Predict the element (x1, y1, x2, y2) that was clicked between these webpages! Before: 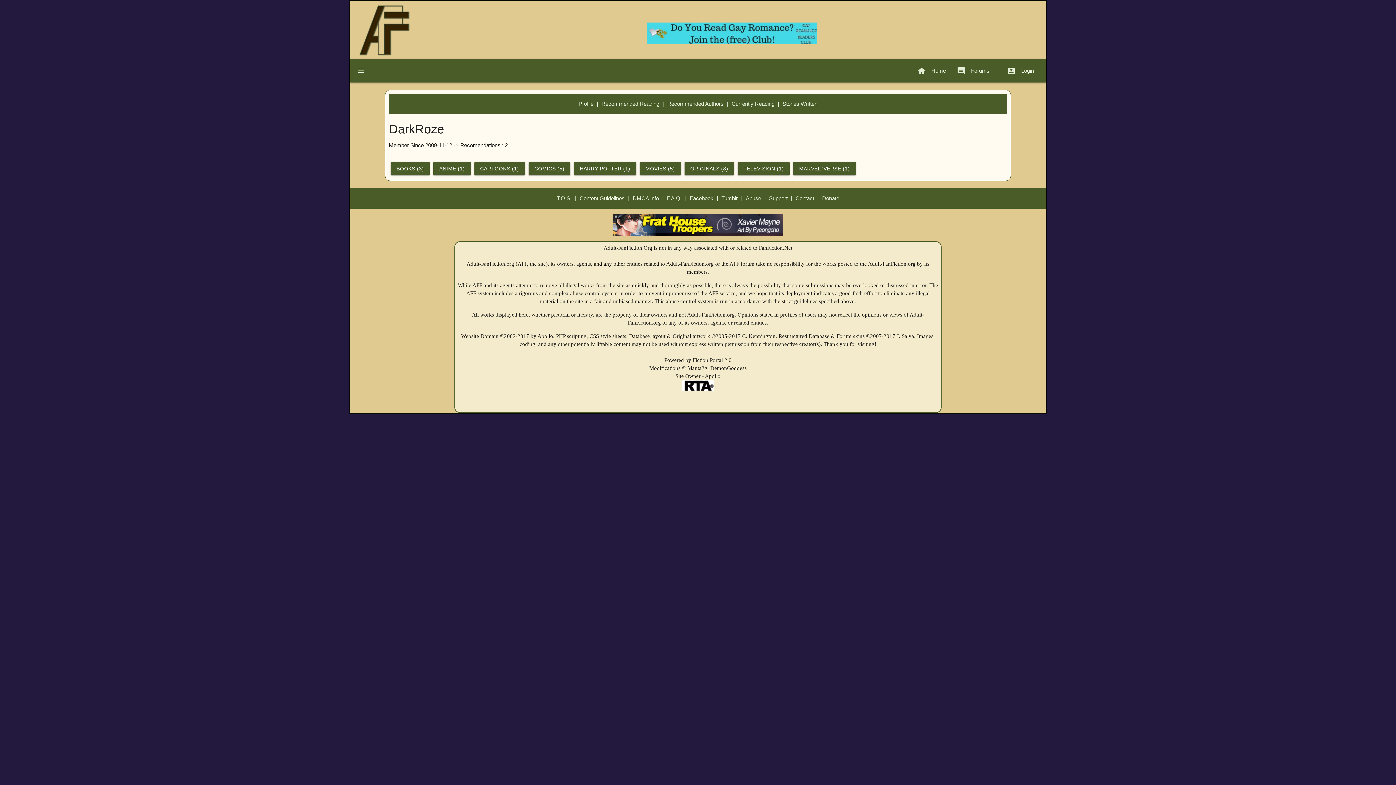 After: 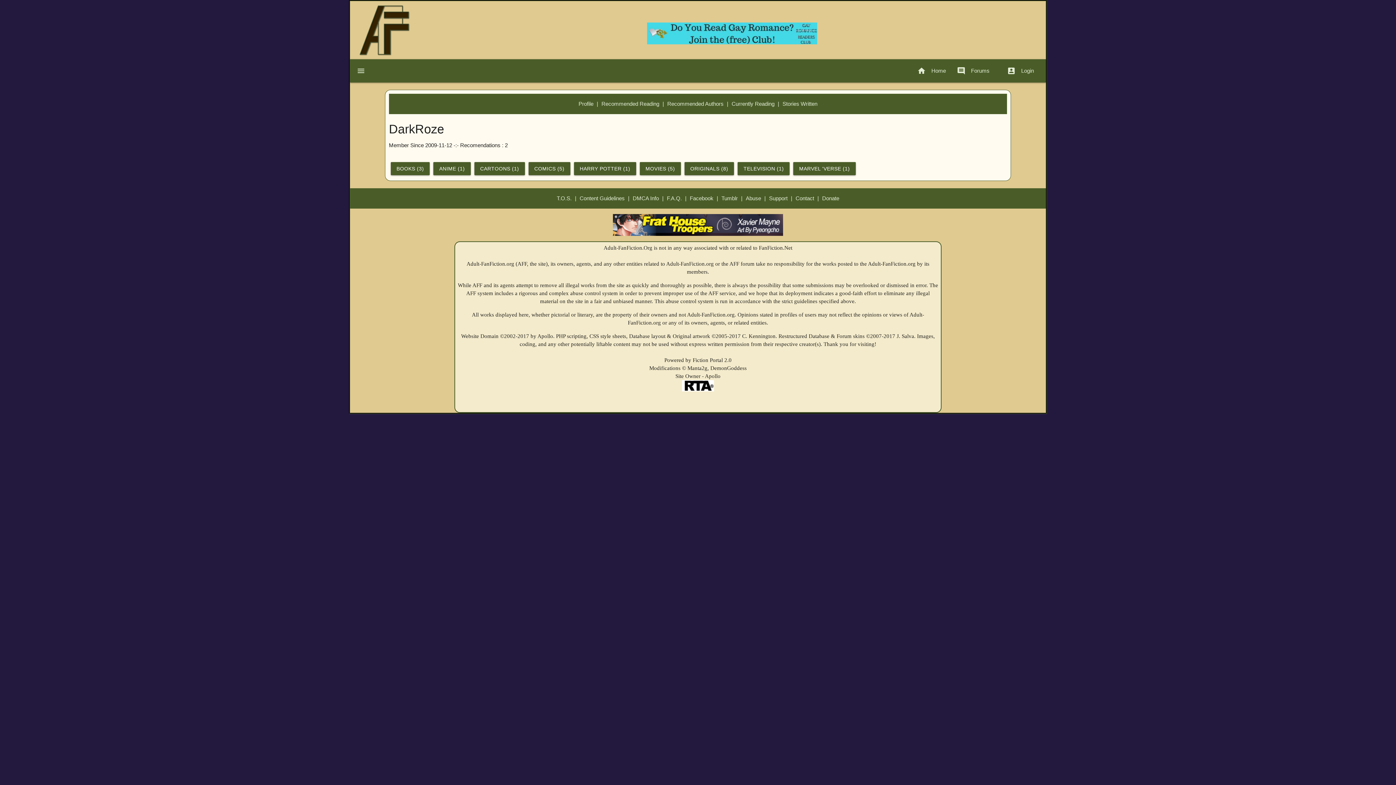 Action: bbox: (613, 230, 783, 237)